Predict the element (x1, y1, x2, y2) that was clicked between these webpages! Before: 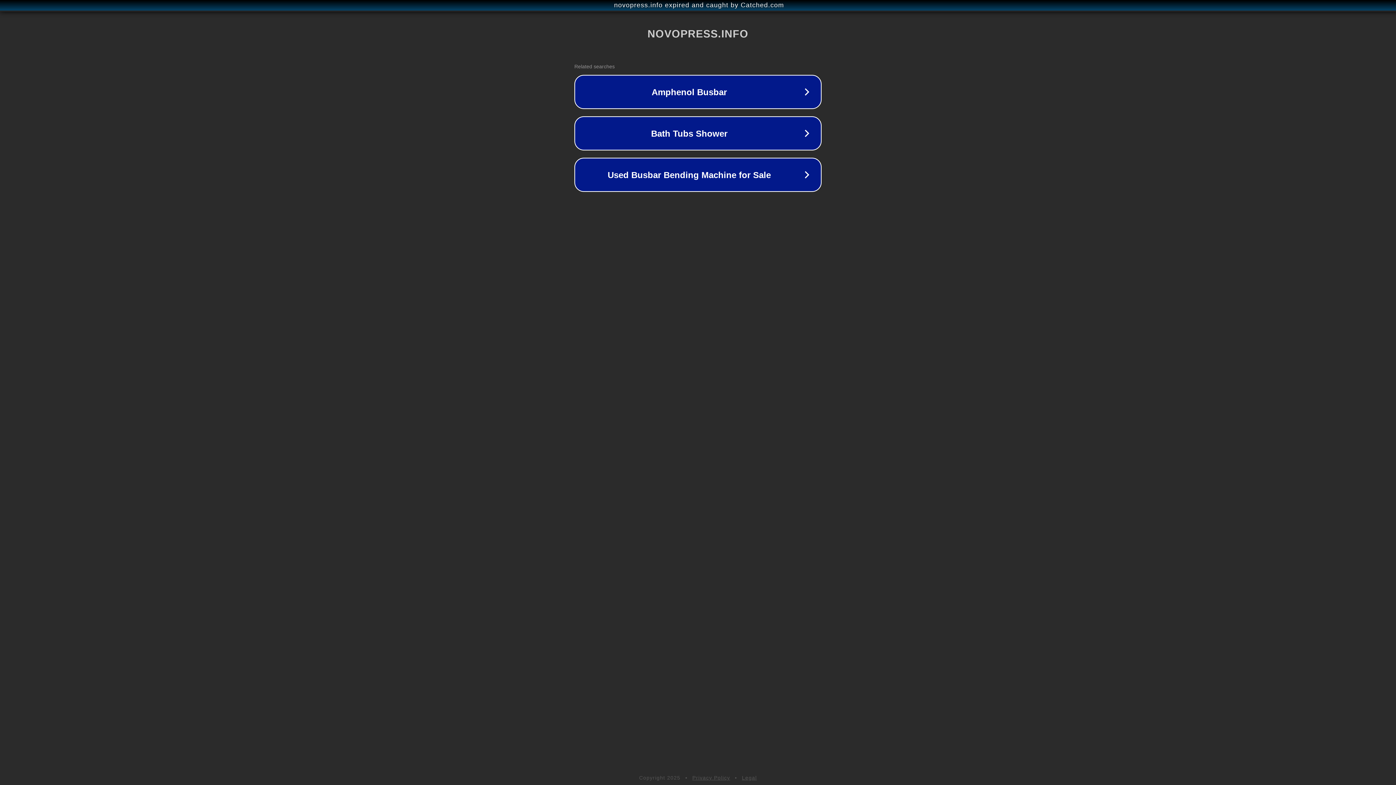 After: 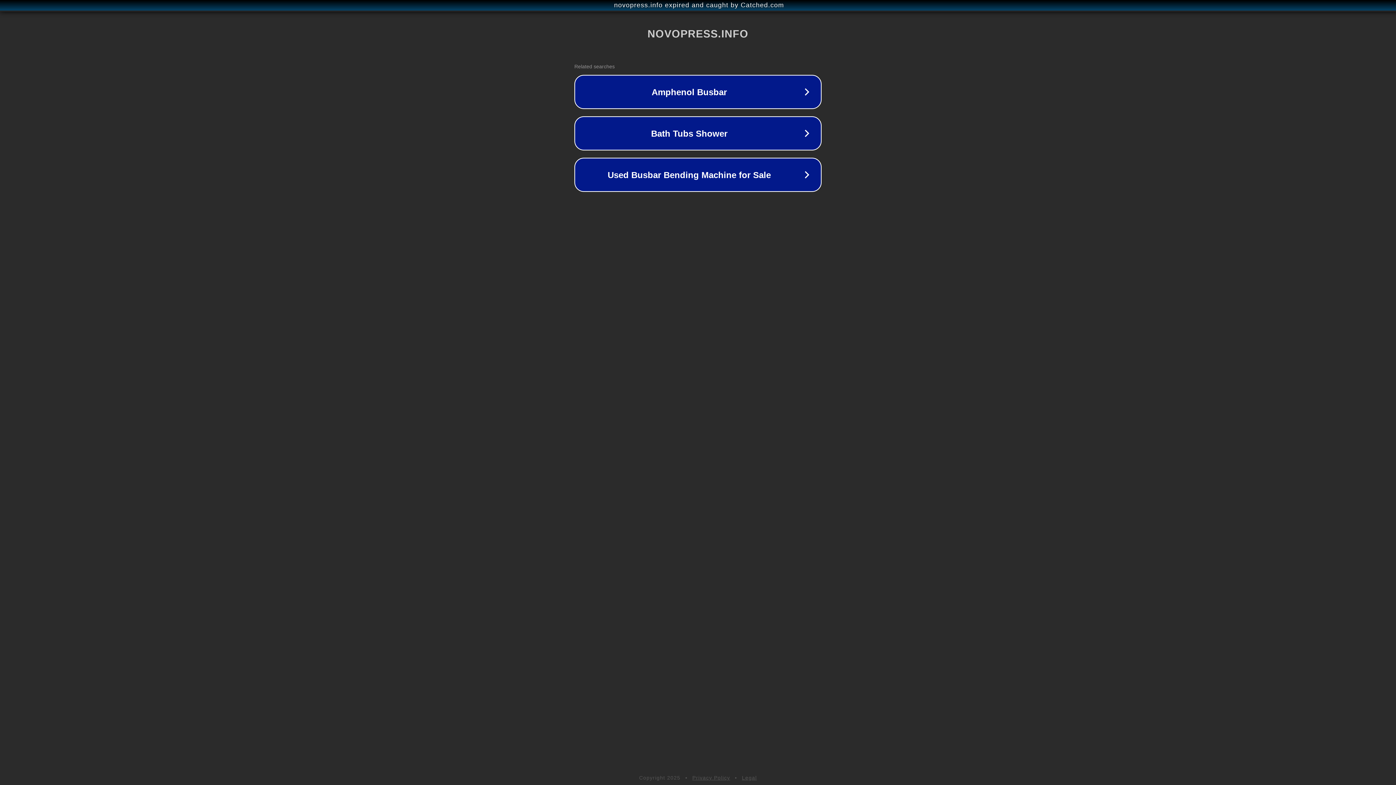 Action: label: Legal bbox: (742, 775, 757, 781)